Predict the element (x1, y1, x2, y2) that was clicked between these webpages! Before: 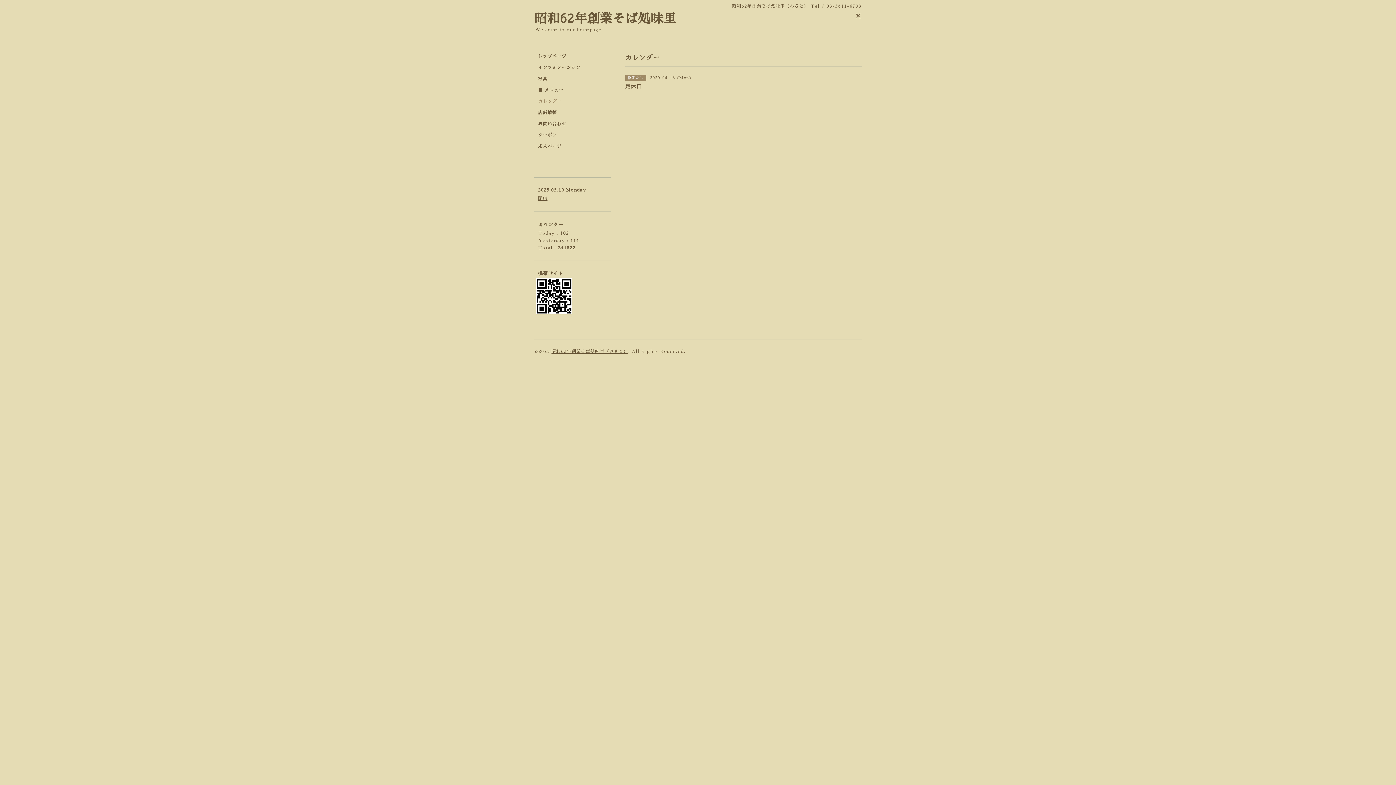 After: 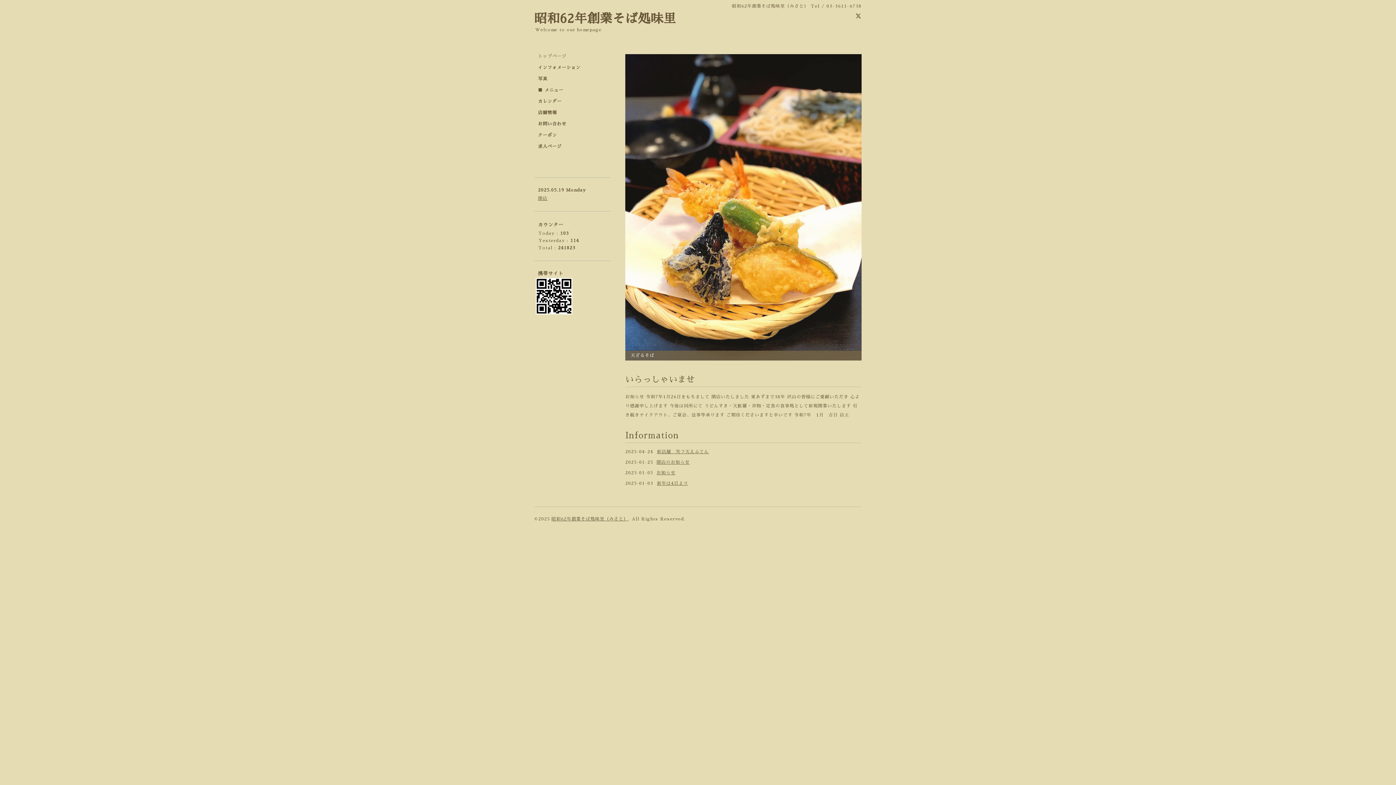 Action: label: 昭和62年創業そば処味里（みさと） bbox: (551, 349, 628, 353)